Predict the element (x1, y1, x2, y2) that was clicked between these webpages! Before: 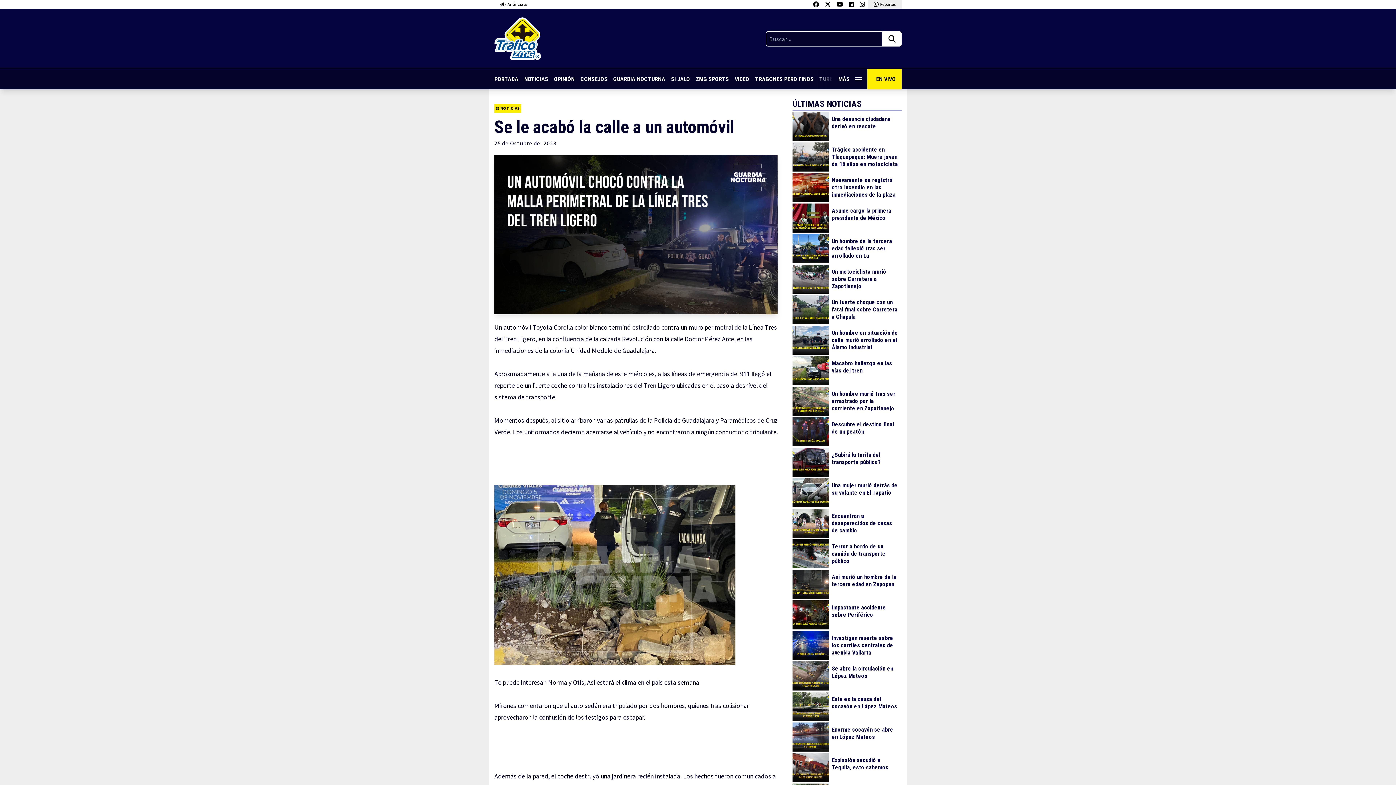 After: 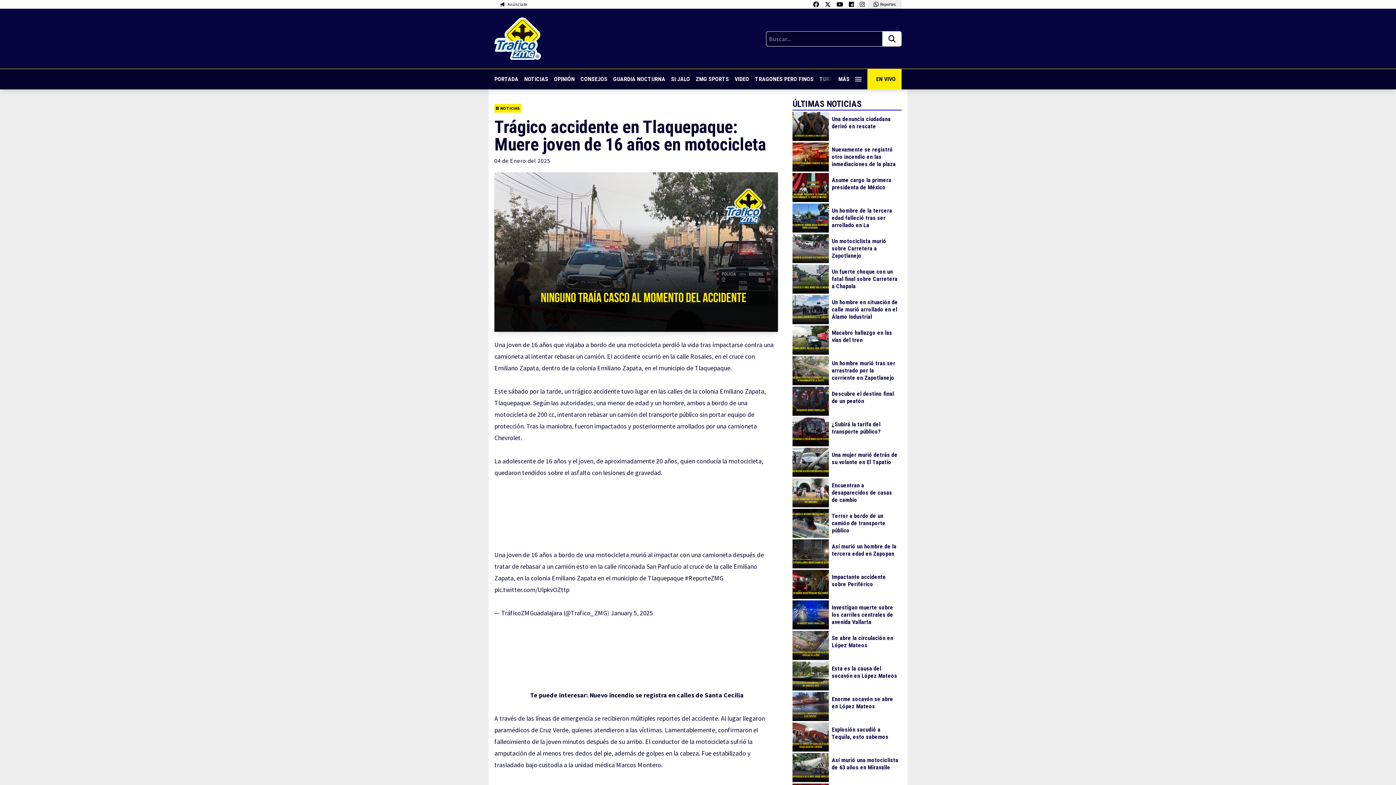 Action: bbox: (832, 146, 898, 168) label: Trágico accidente en Tlaquepaque: Muere joven de 16 años en motocicleta